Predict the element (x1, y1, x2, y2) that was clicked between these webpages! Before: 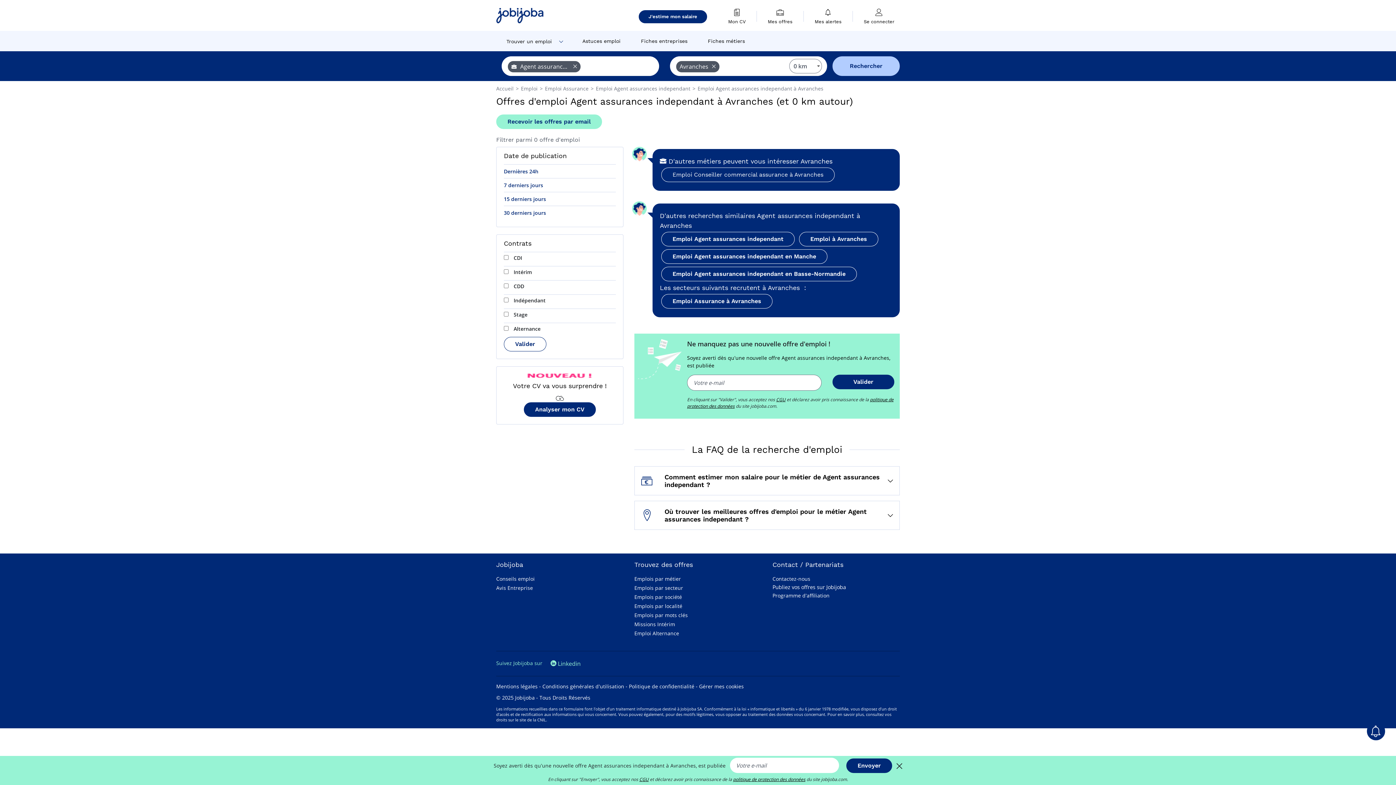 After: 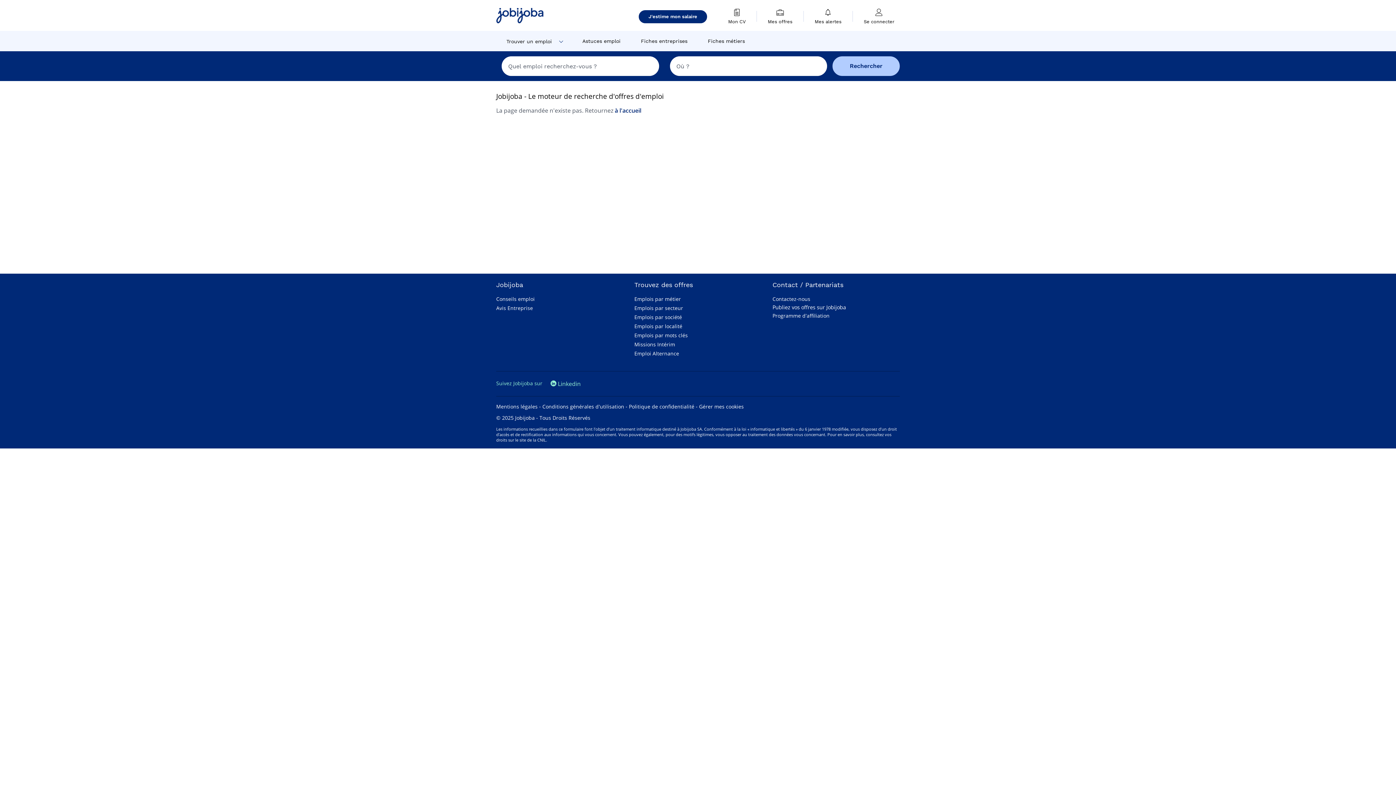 Action: label: J'estime mon salaire bbox: (638, 10, 707, 23)